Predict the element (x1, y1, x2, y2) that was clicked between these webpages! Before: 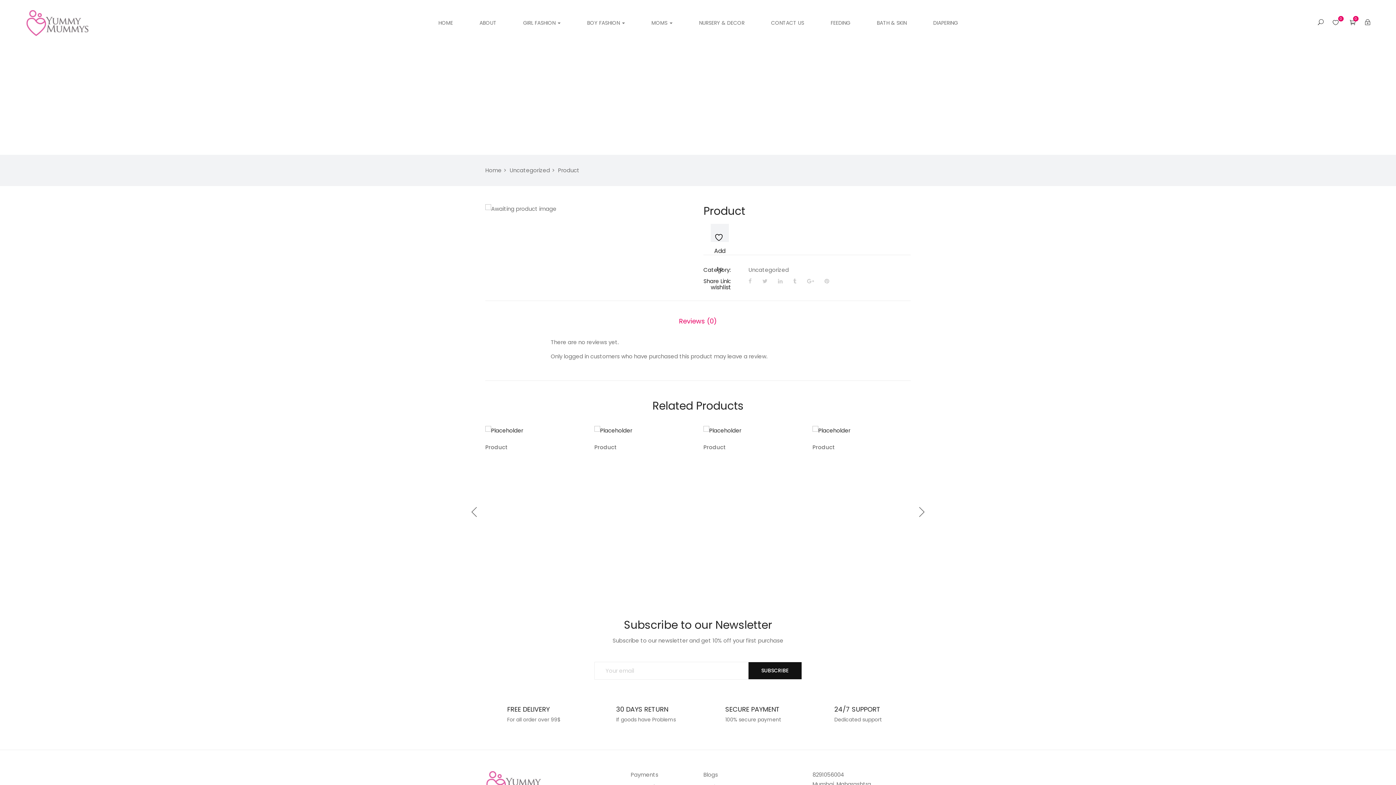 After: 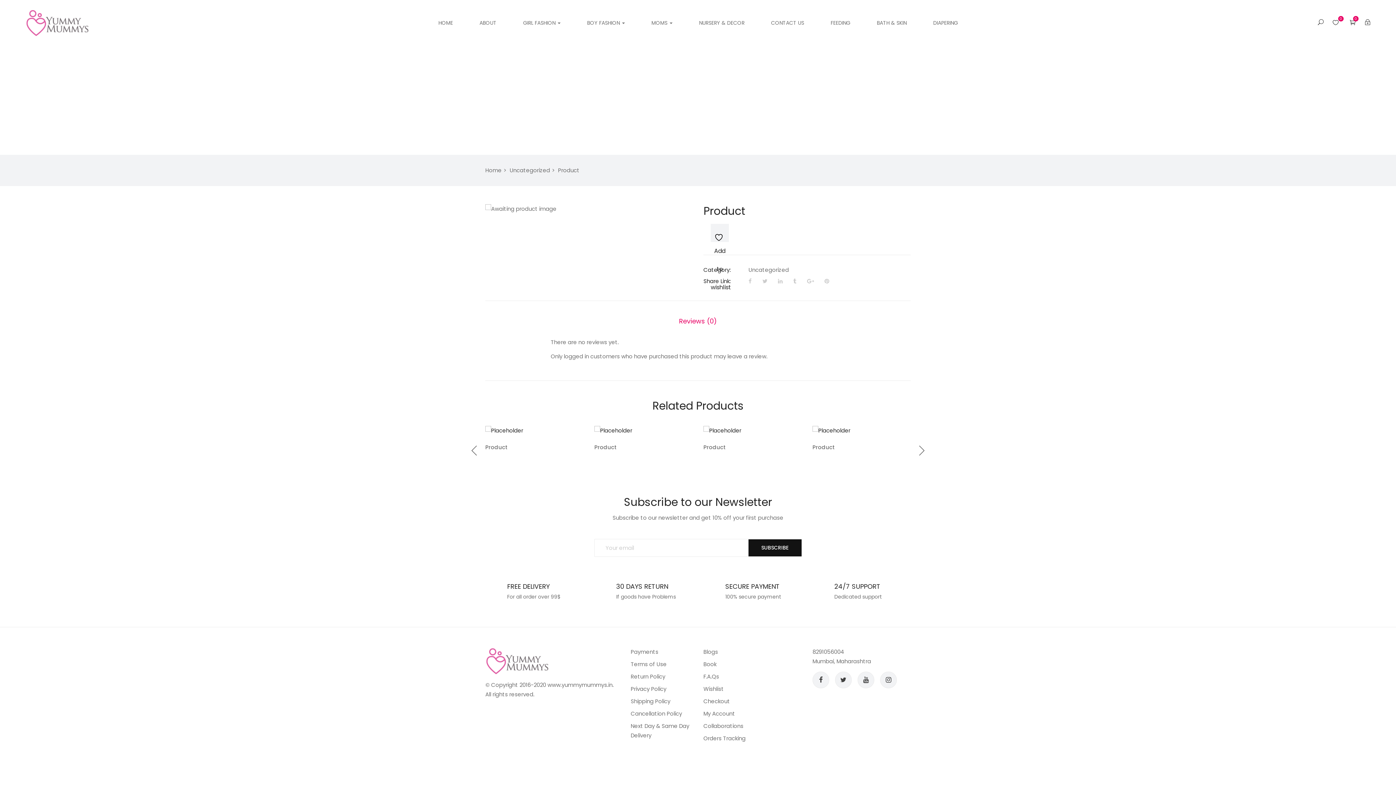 Action: bbox: (594, 443, 617, 451) label: Product